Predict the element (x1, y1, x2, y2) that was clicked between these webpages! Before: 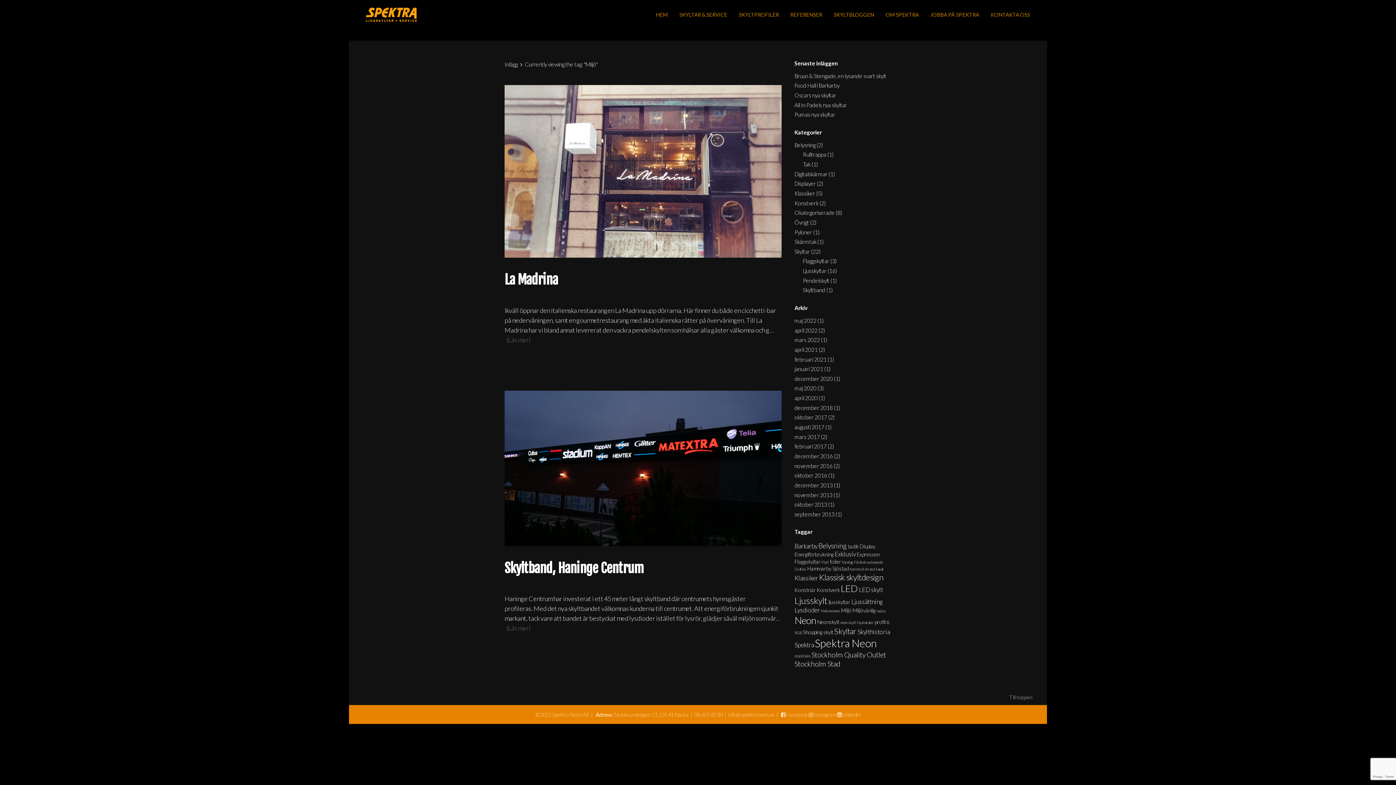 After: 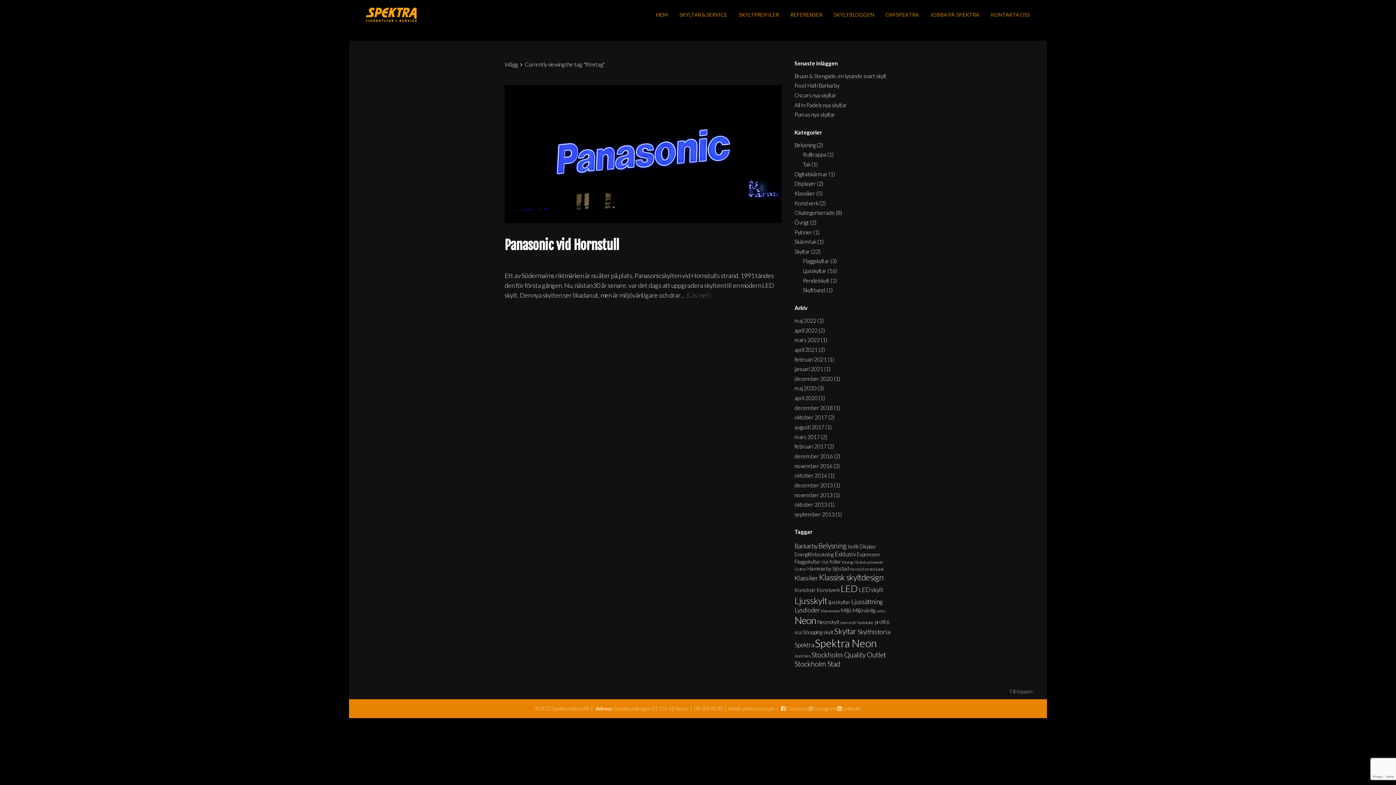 Action: bbox: (842, 560, 853, 564) label: företag (1 objekt)